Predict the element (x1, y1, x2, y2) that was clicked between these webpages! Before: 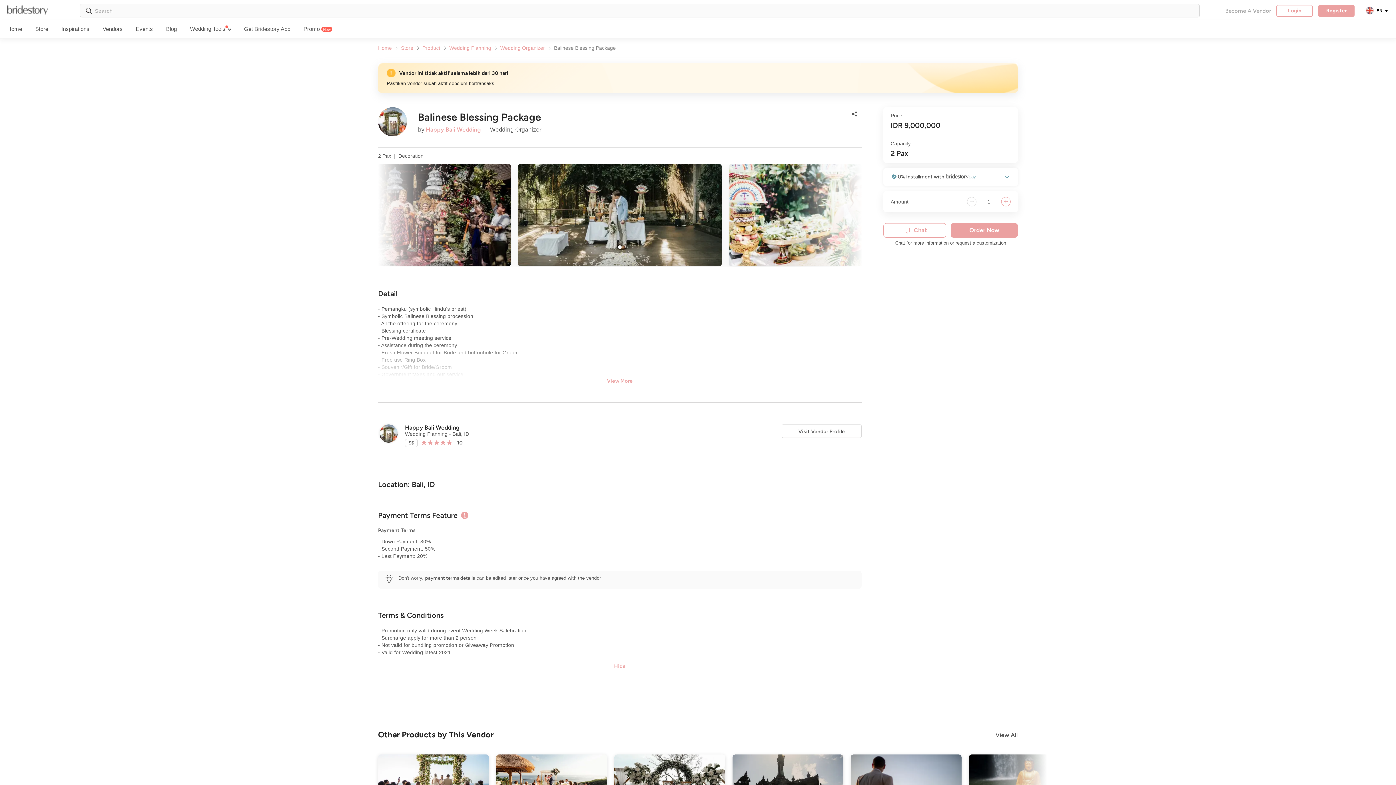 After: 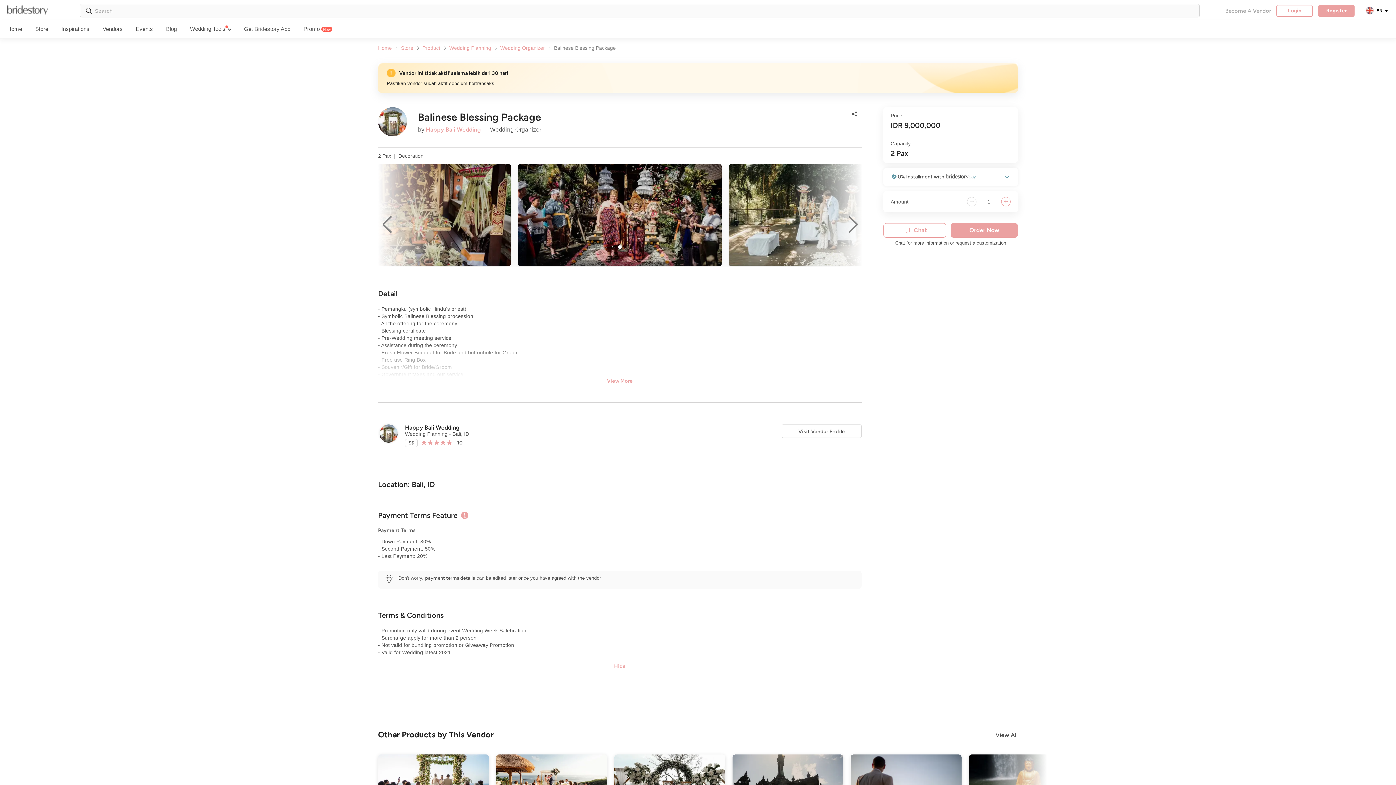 Action: label: Previous slide bbox: (378, 161, 450, 269)